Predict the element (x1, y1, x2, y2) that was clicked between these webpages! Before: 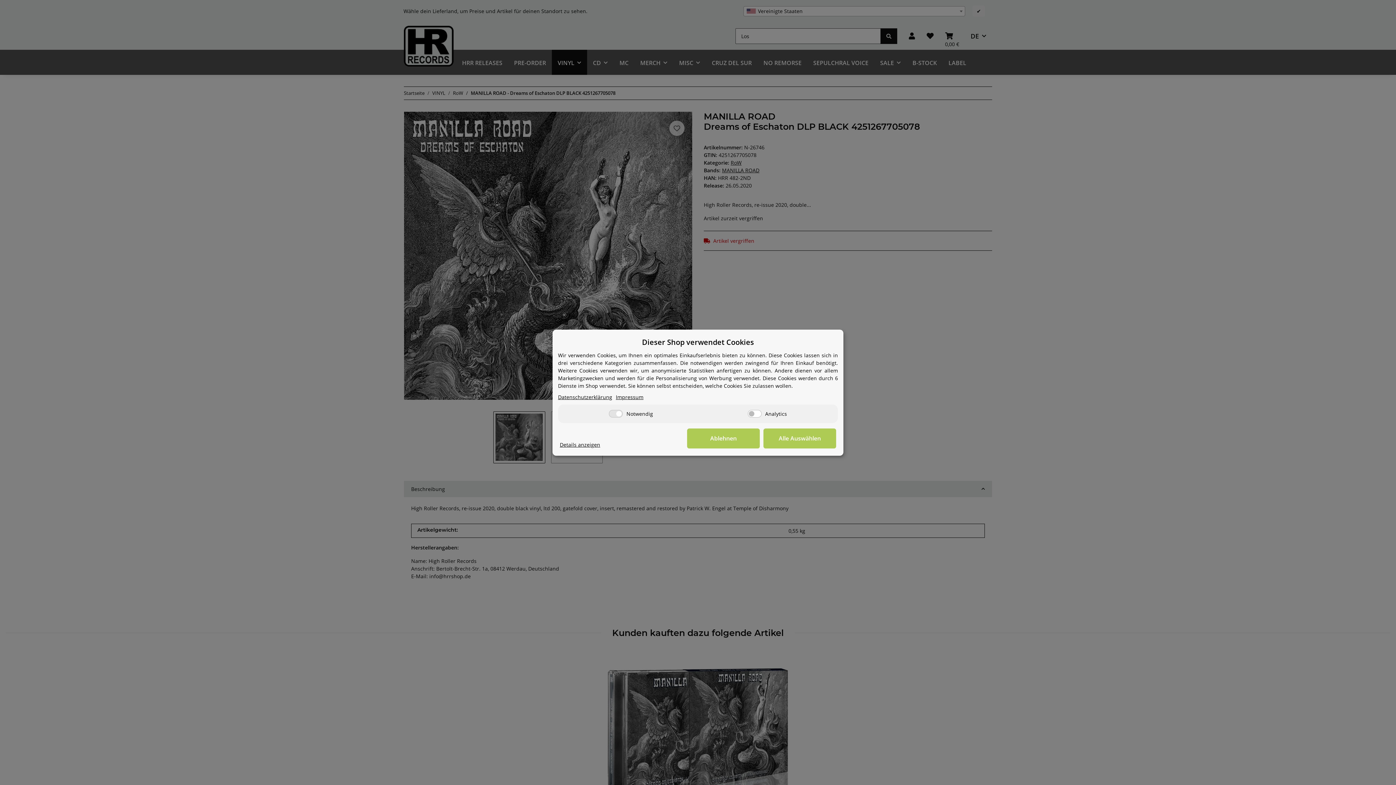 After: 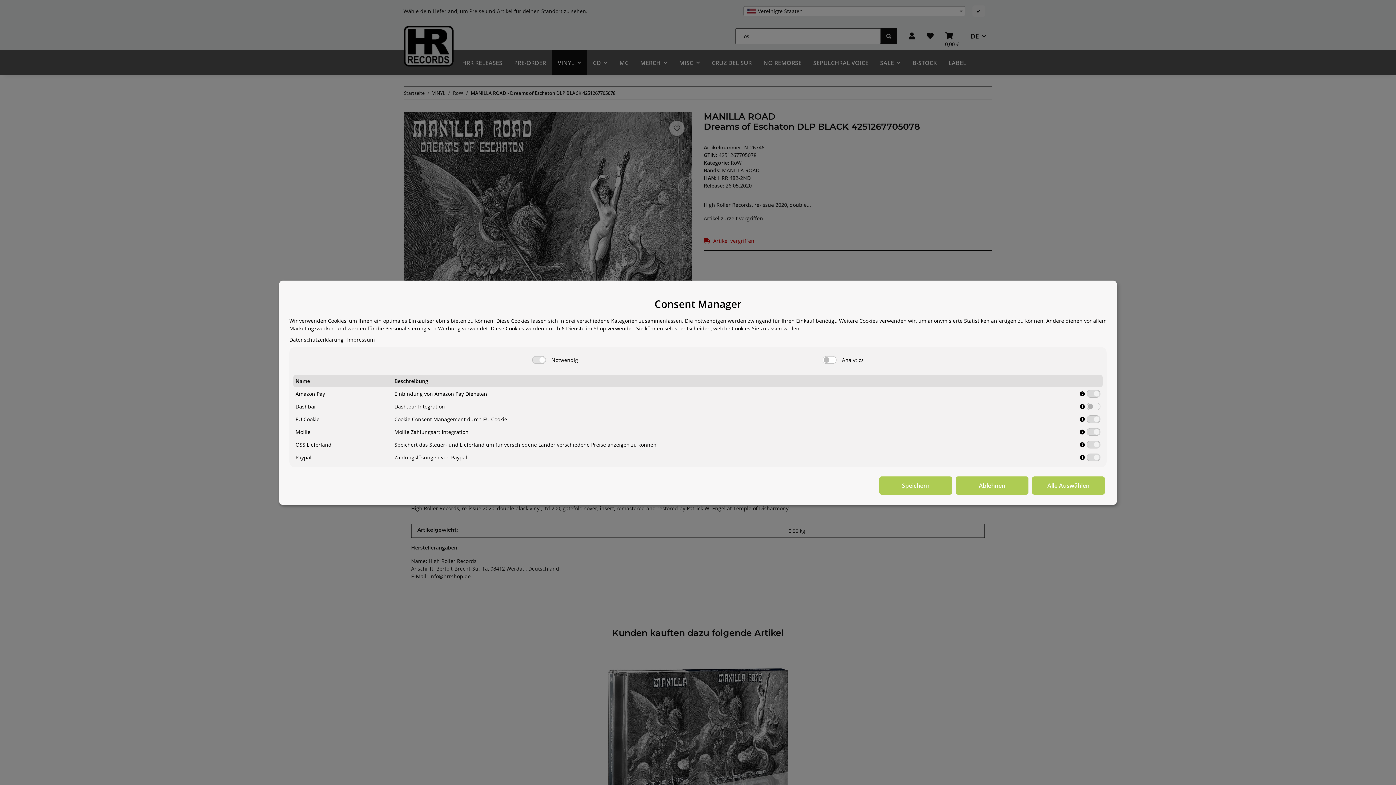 Action: bbox: (560, 440, 600, 448) label: Details anzeigen